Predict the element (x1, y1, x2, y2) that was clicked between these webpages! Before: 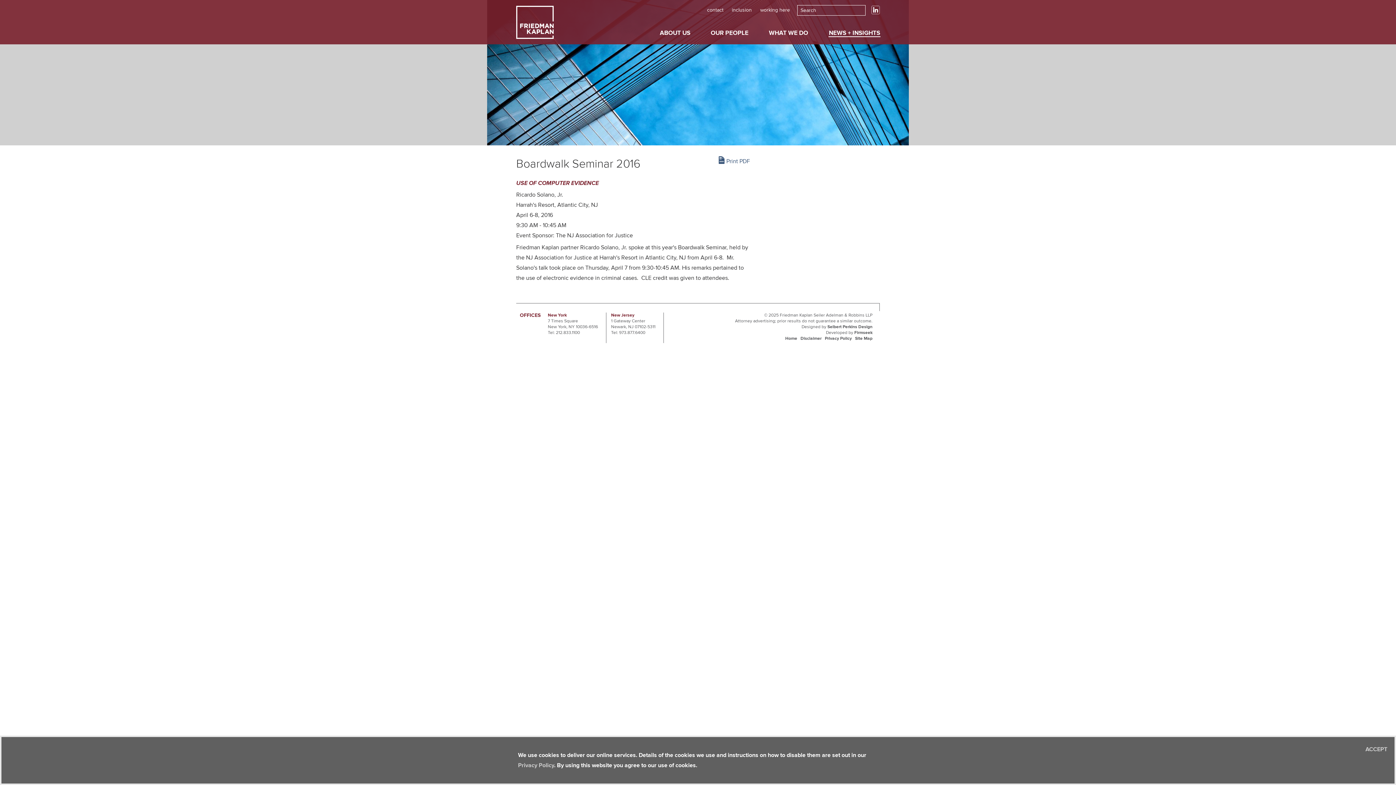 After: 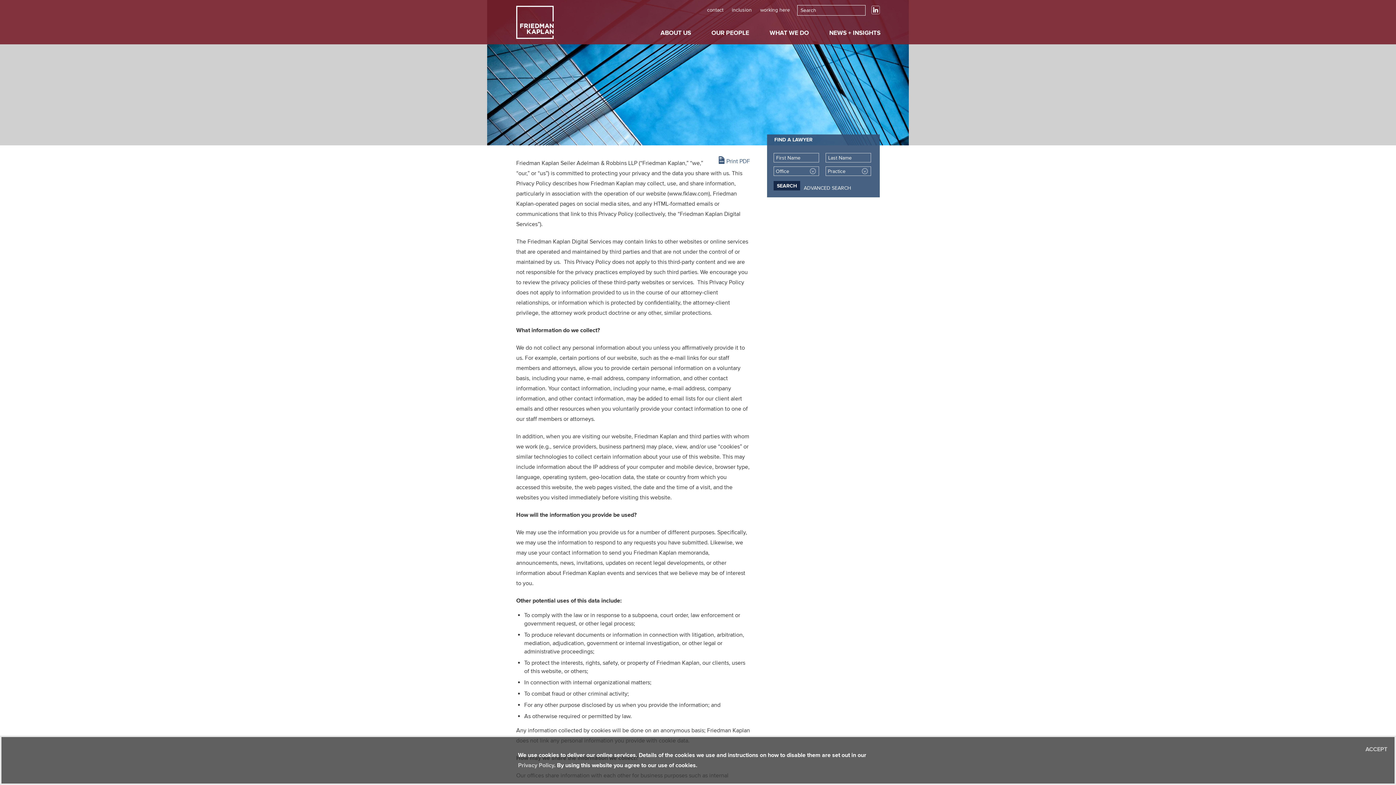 Action: bbox: (518, 762, 554, 769) label: Privacy Policy